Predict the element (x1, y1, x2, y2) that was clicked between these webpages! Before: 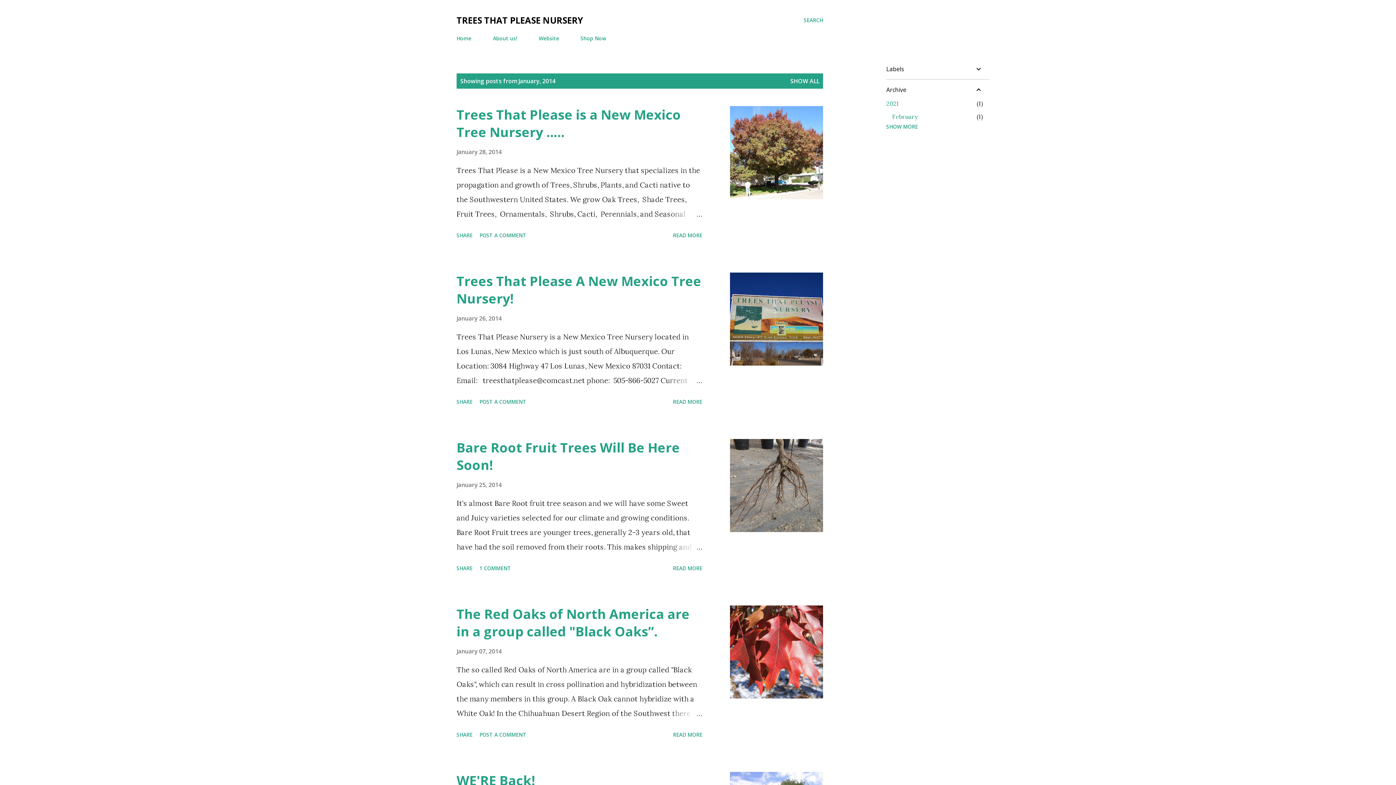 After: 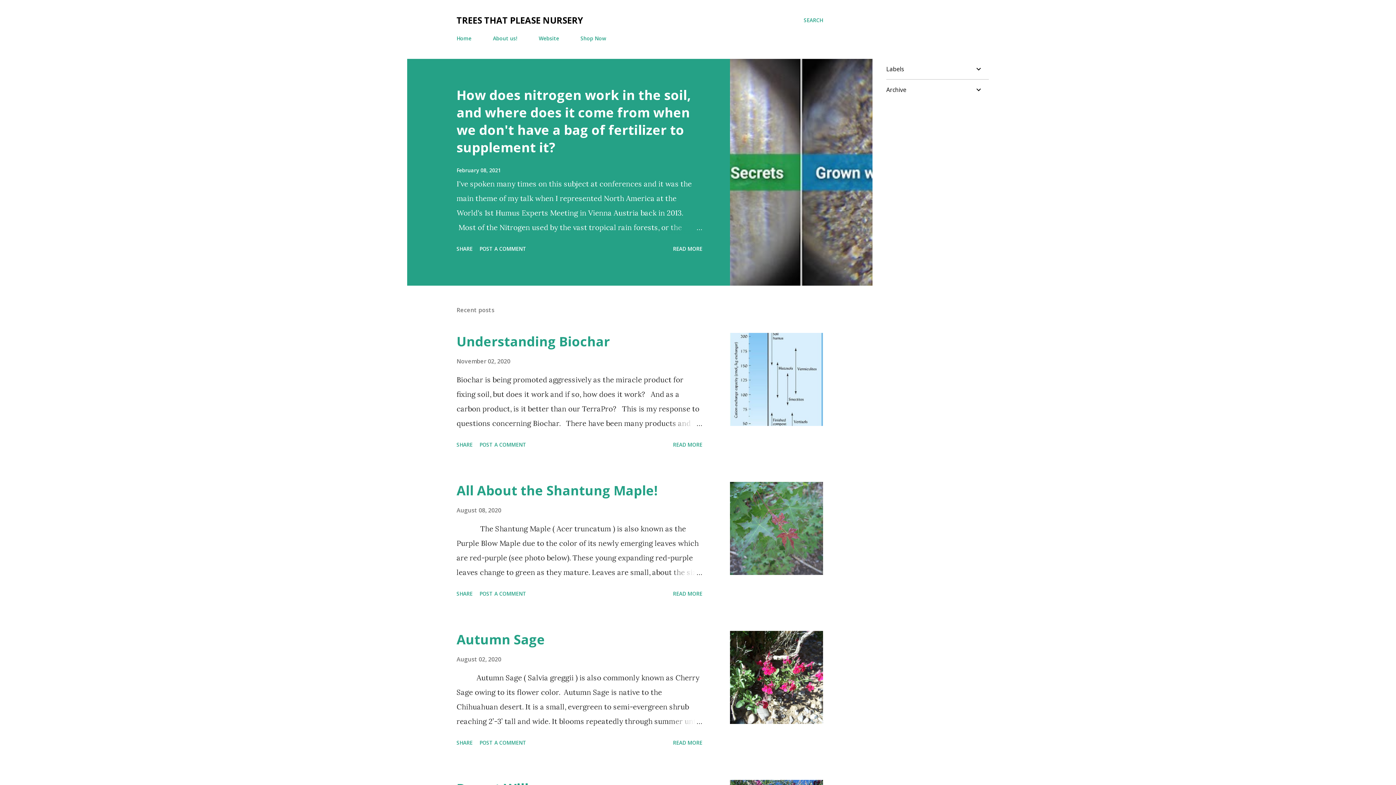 Action: bbox: (456, 14, 583, 26) label: TREES THAT PLEASE NURSERY